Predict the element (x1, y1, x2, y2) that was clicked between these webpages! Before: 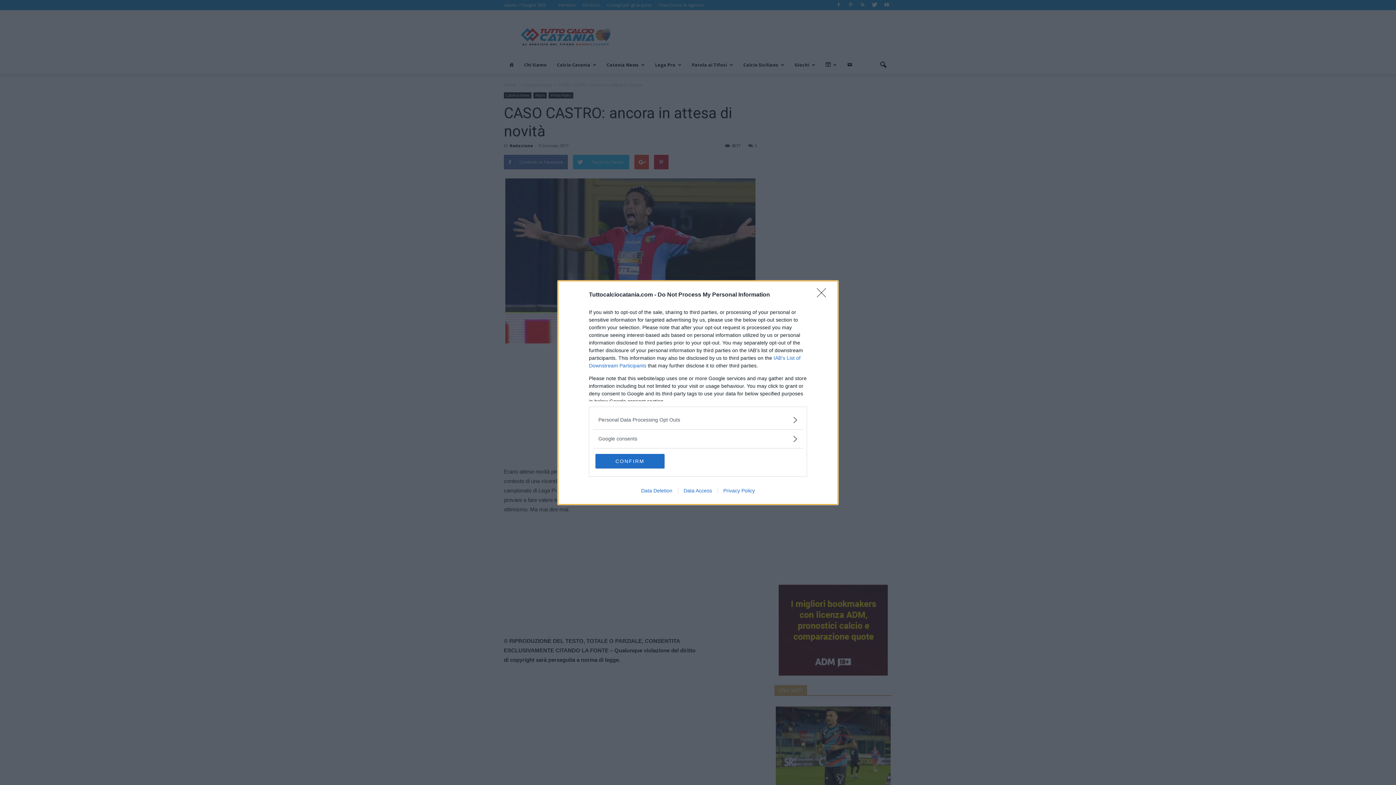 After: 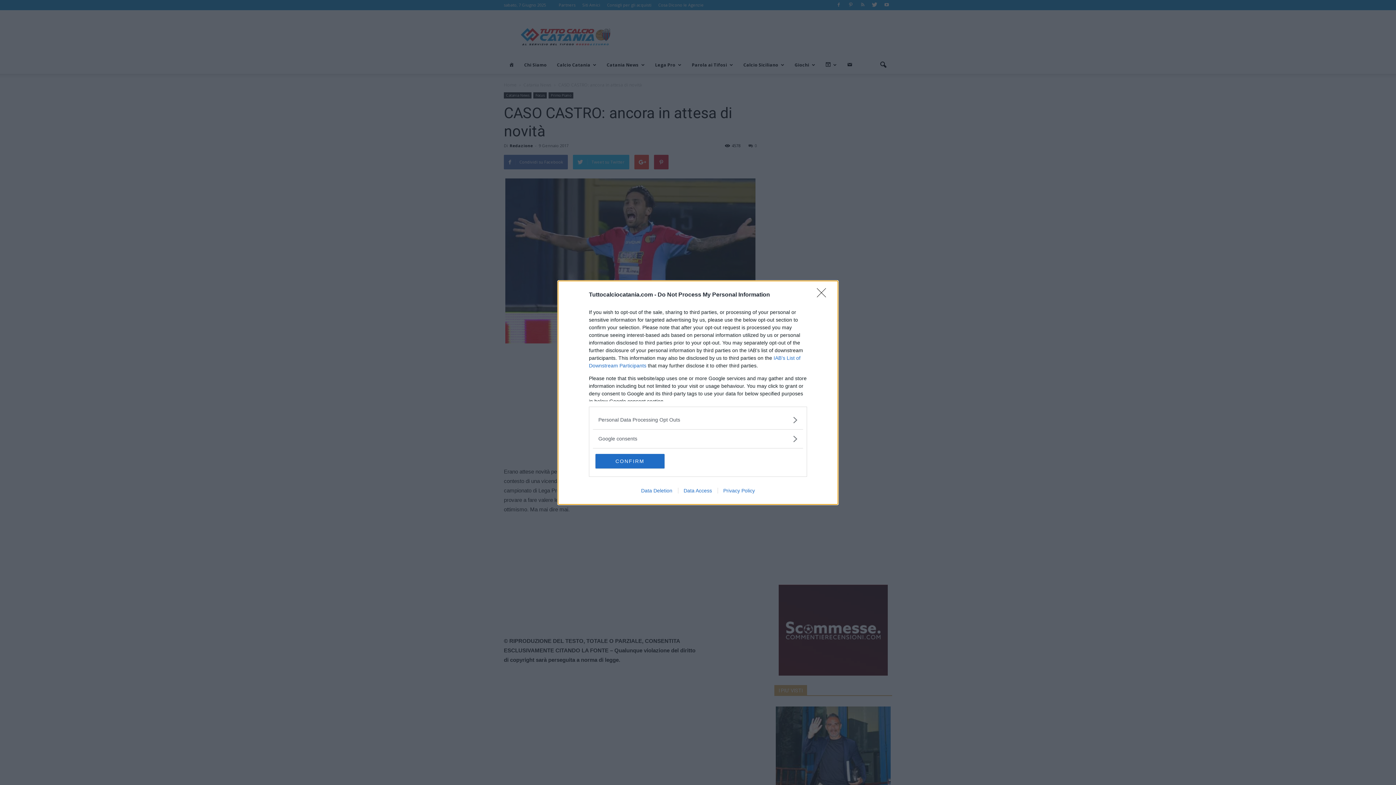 Action: label: Data Deletion bbox: (635, 487, 678, 493)